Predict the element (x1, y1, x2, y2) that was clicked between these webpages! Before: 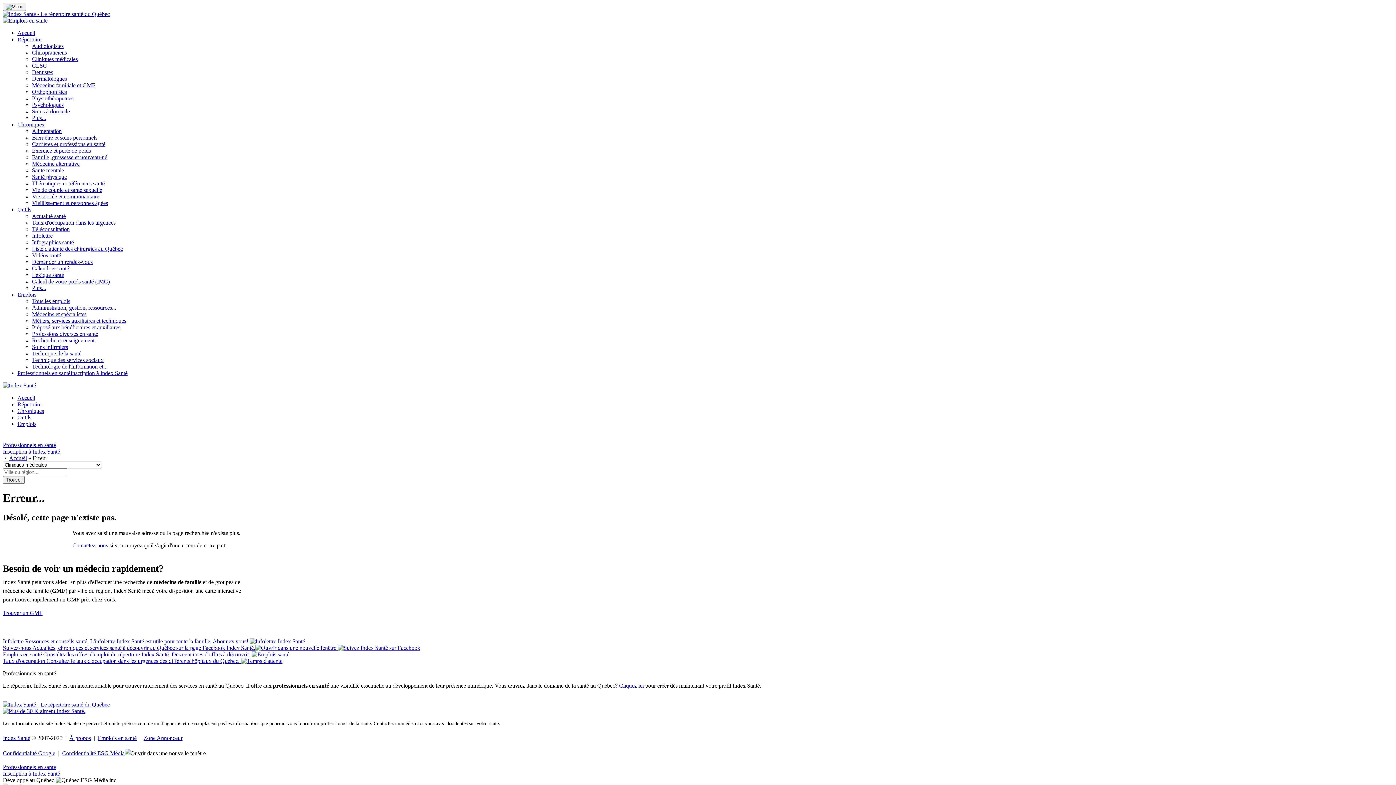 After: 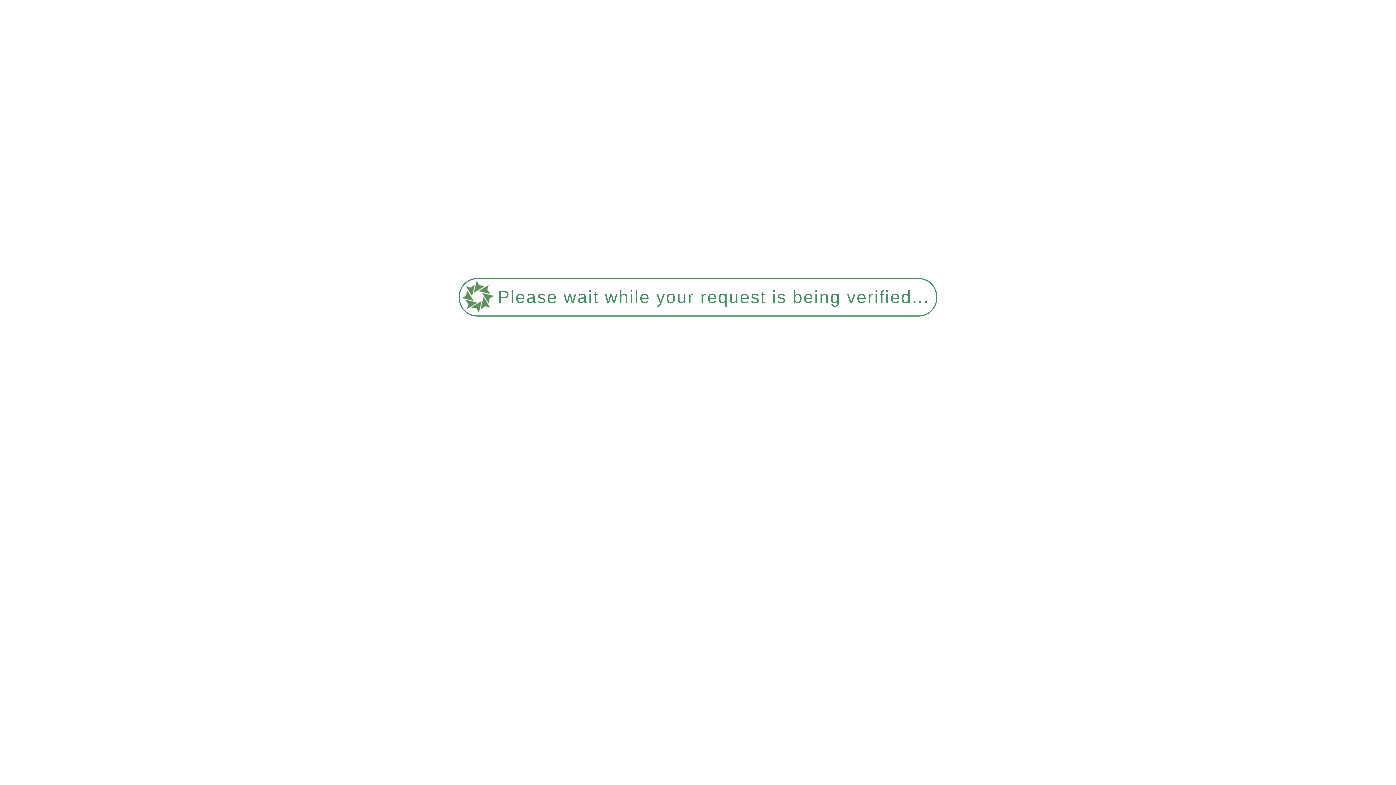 Action: label: Trouver un GMF bbox: (2, 610, 42, 616)